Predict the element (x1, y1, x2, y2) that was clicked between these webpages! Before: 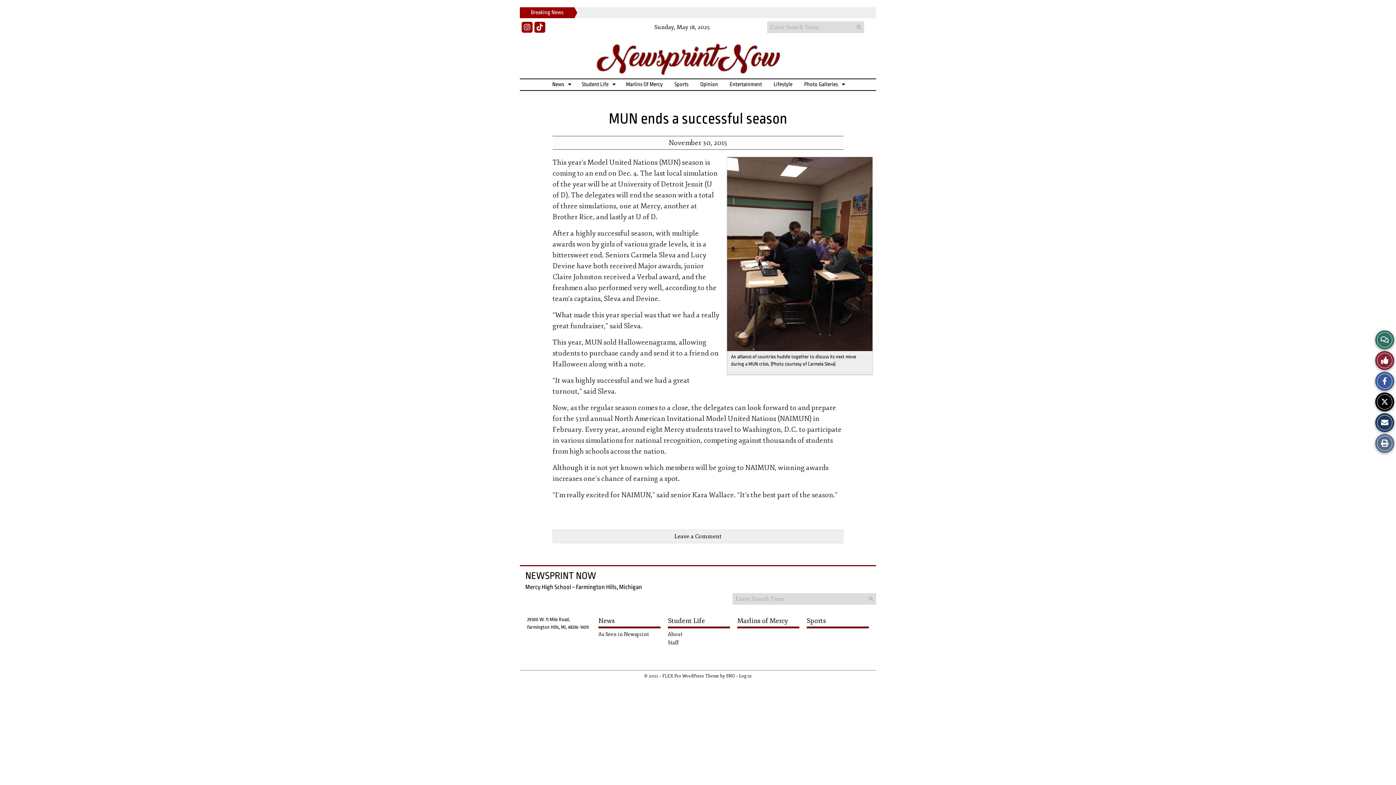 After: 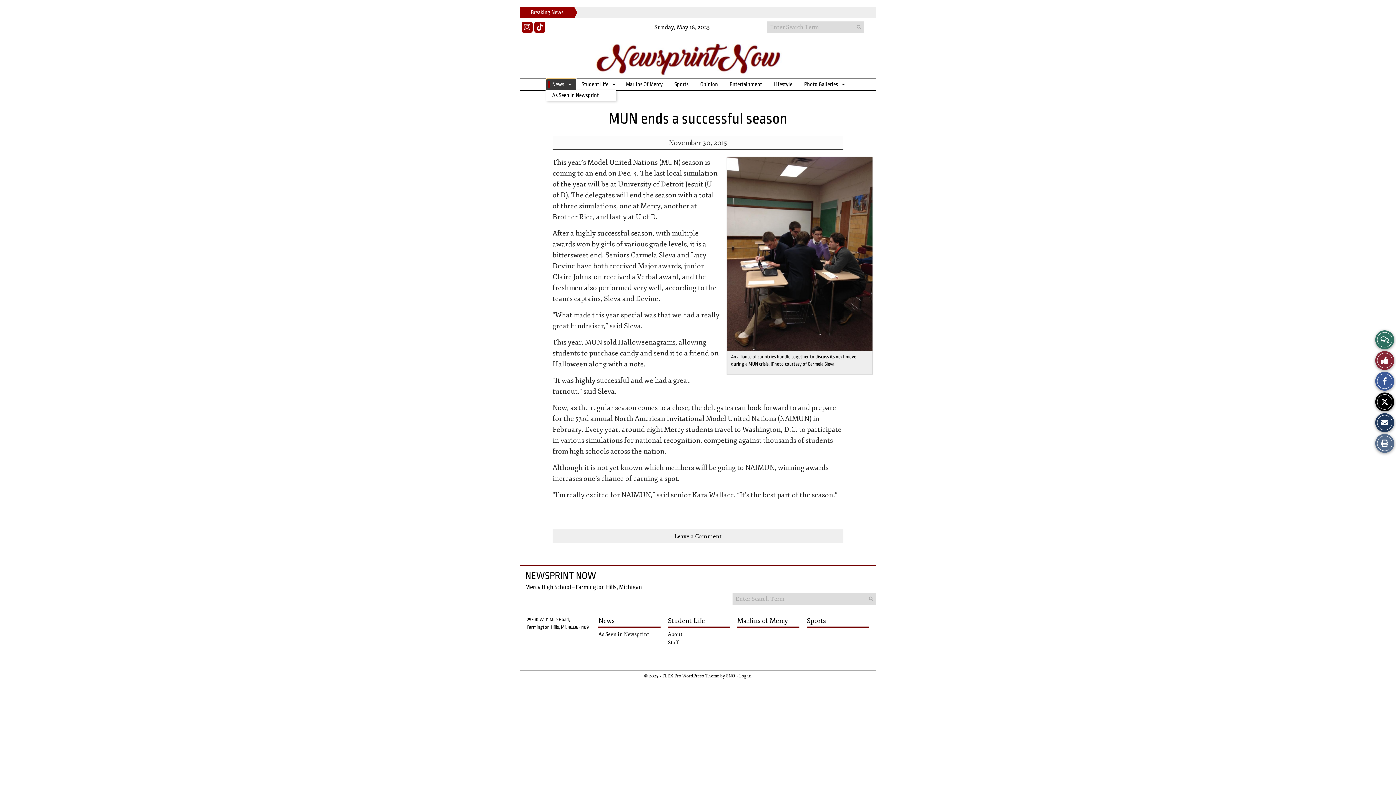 Action: bbox: (546, 79, 576, 90) label: News